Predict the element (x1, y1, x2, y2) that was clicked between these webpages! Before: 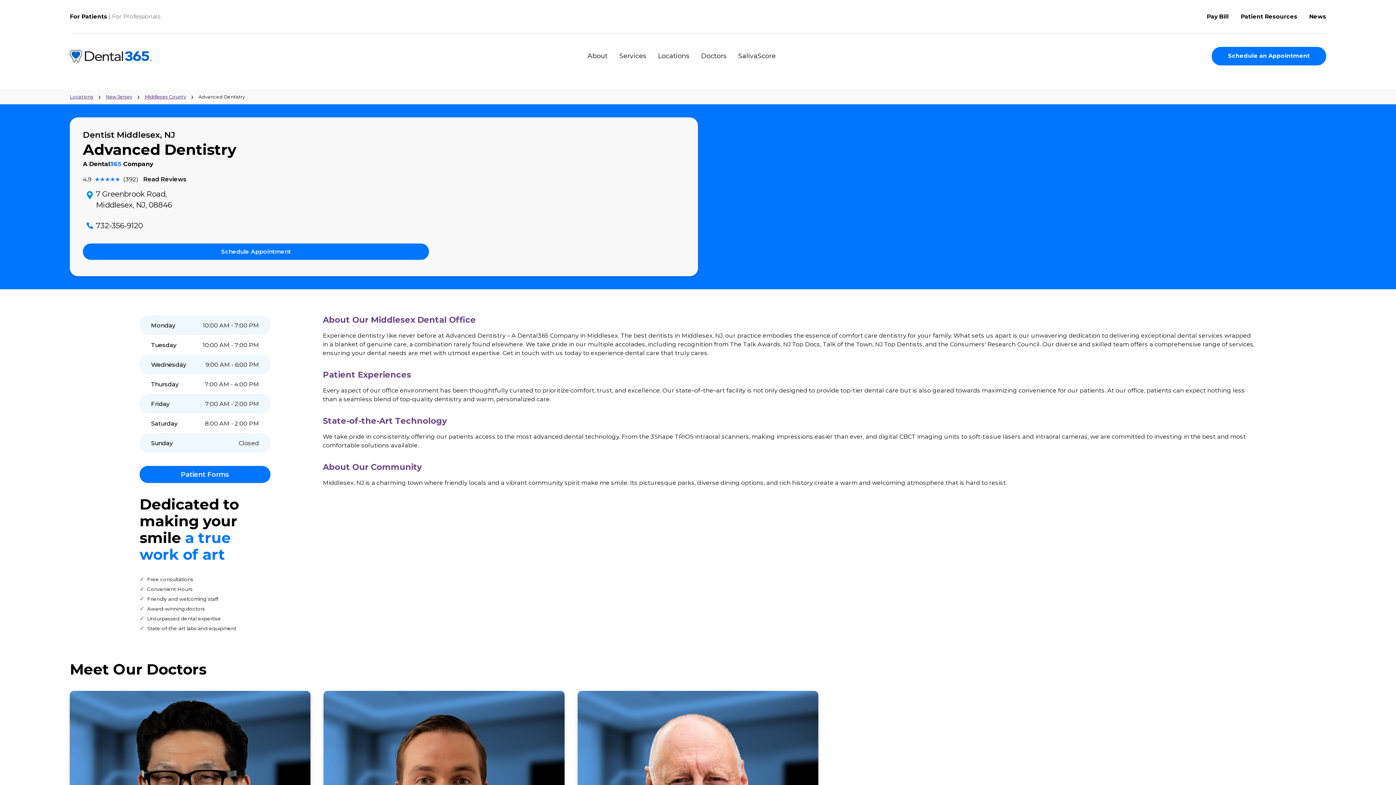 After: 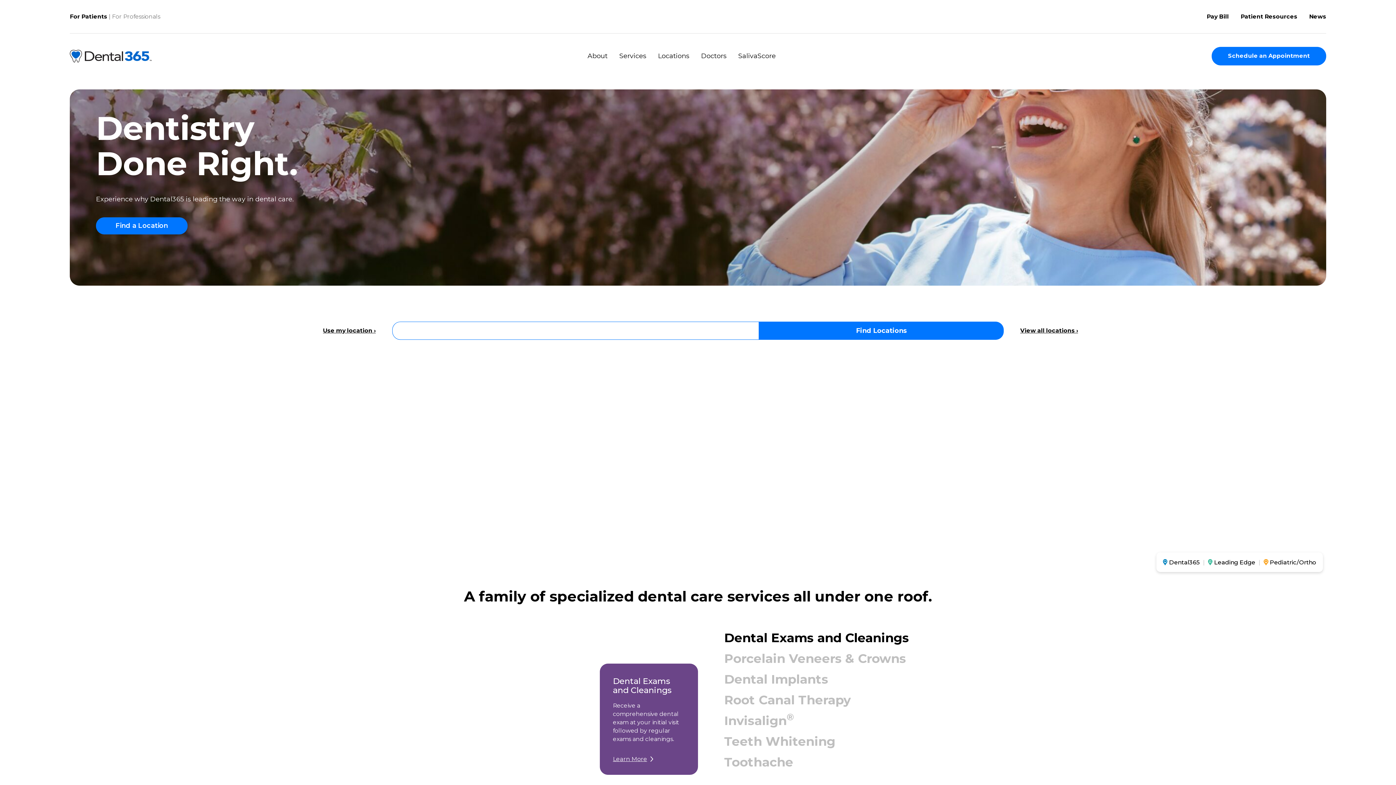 Action: bbox: (77, 14, 119, 22) label: For Patients